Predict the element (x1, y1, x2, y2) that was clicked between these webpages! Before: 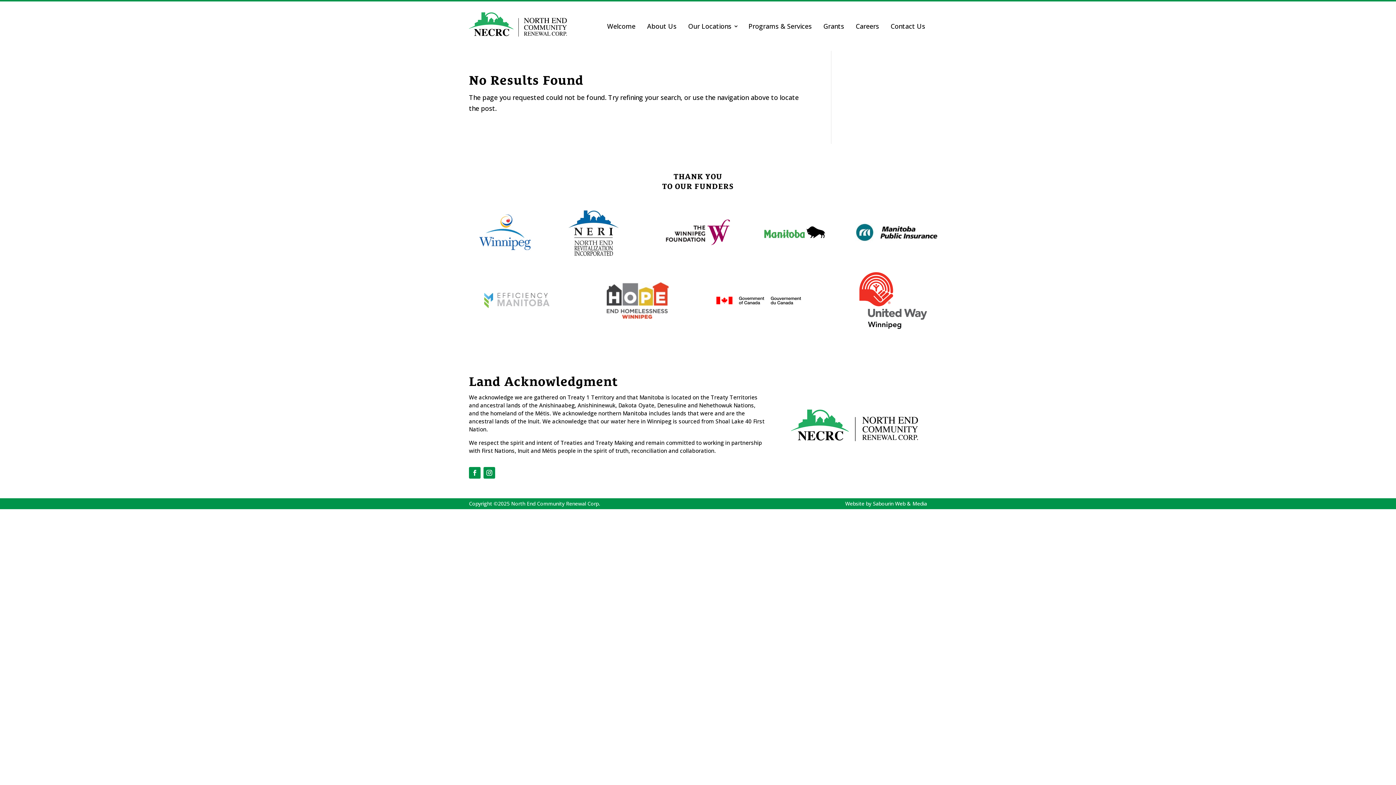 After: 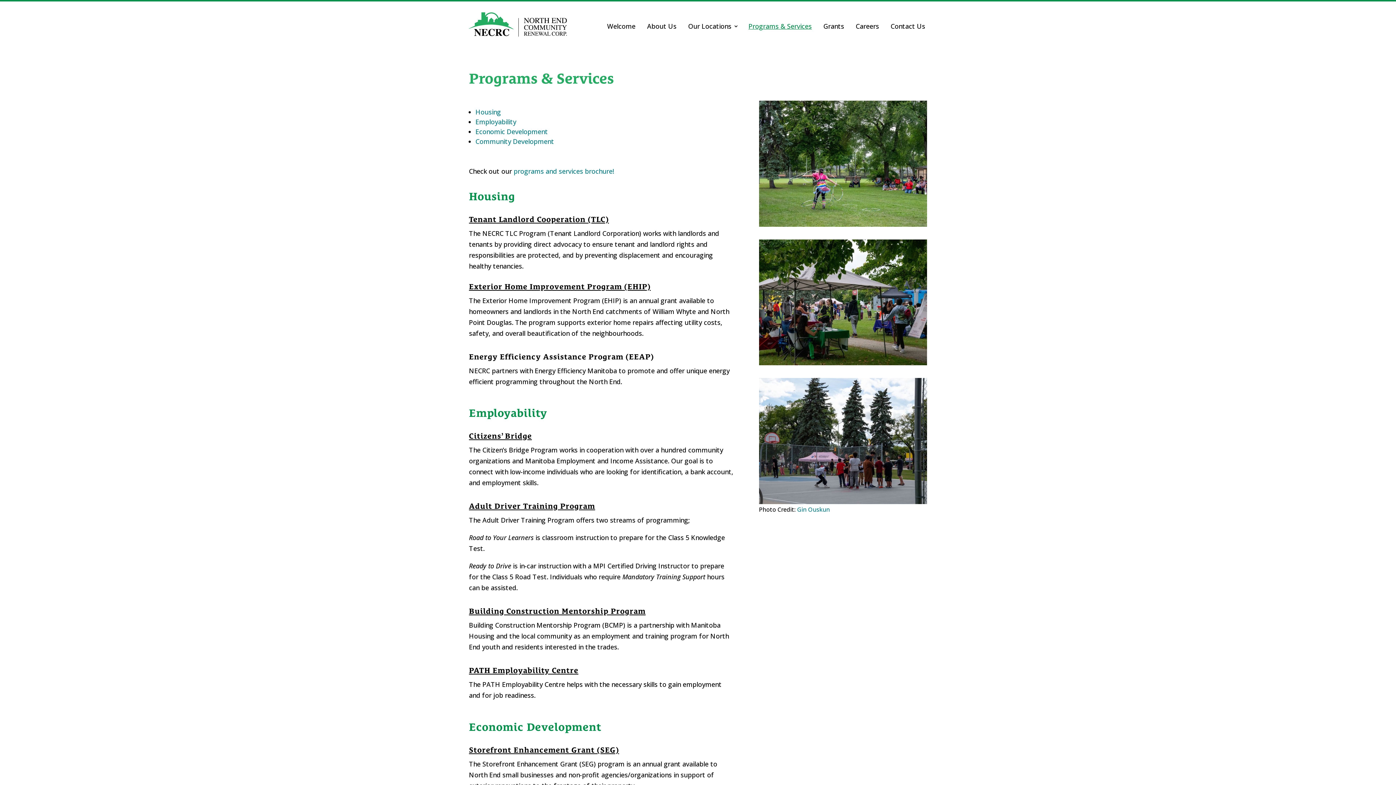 Action: bbox: (746, 12, 813, 40) label: Programs & Services